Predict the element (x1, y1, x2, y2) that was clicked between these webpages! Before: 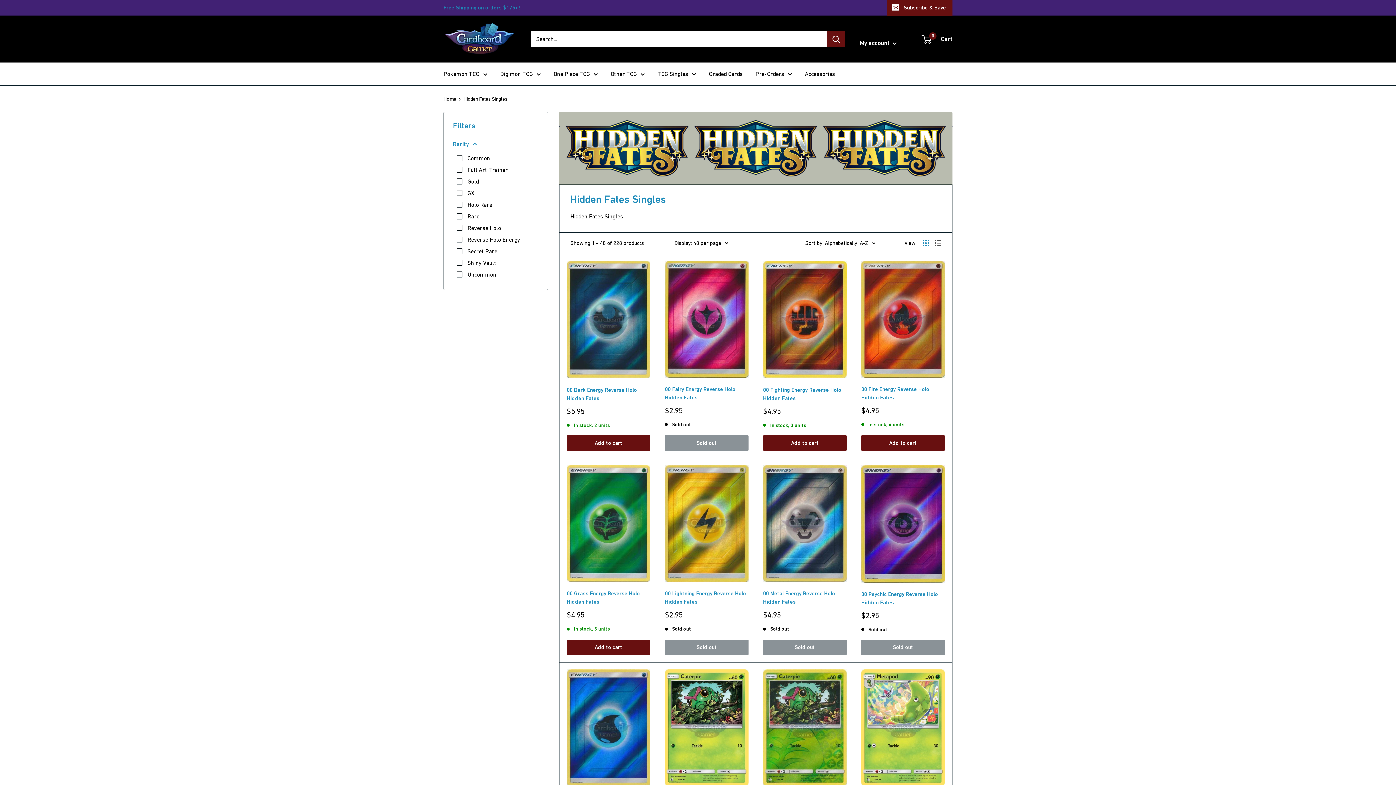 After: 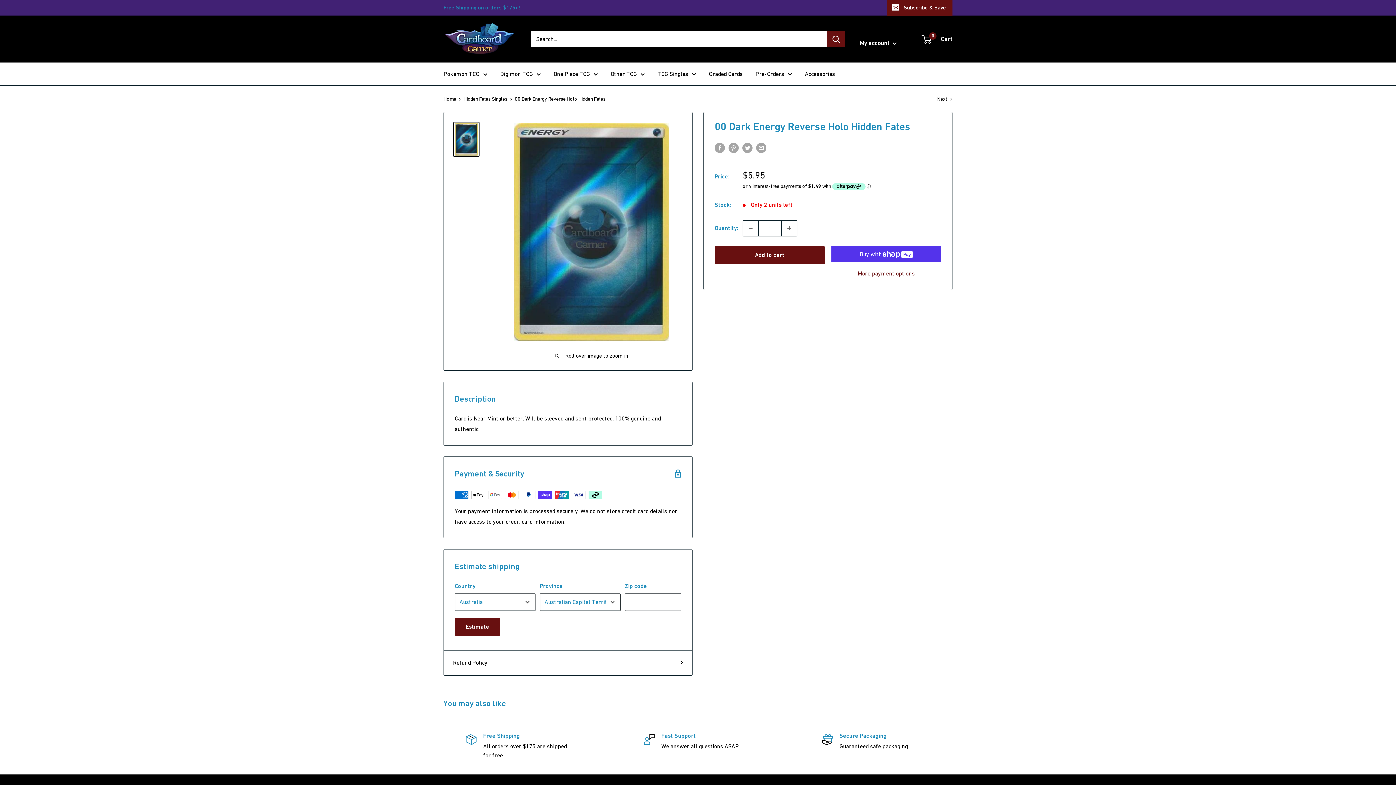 Action: bbox: (566, 385, 650, 402) label: 00 Dark Energy Reverse Holo Hidden Fates